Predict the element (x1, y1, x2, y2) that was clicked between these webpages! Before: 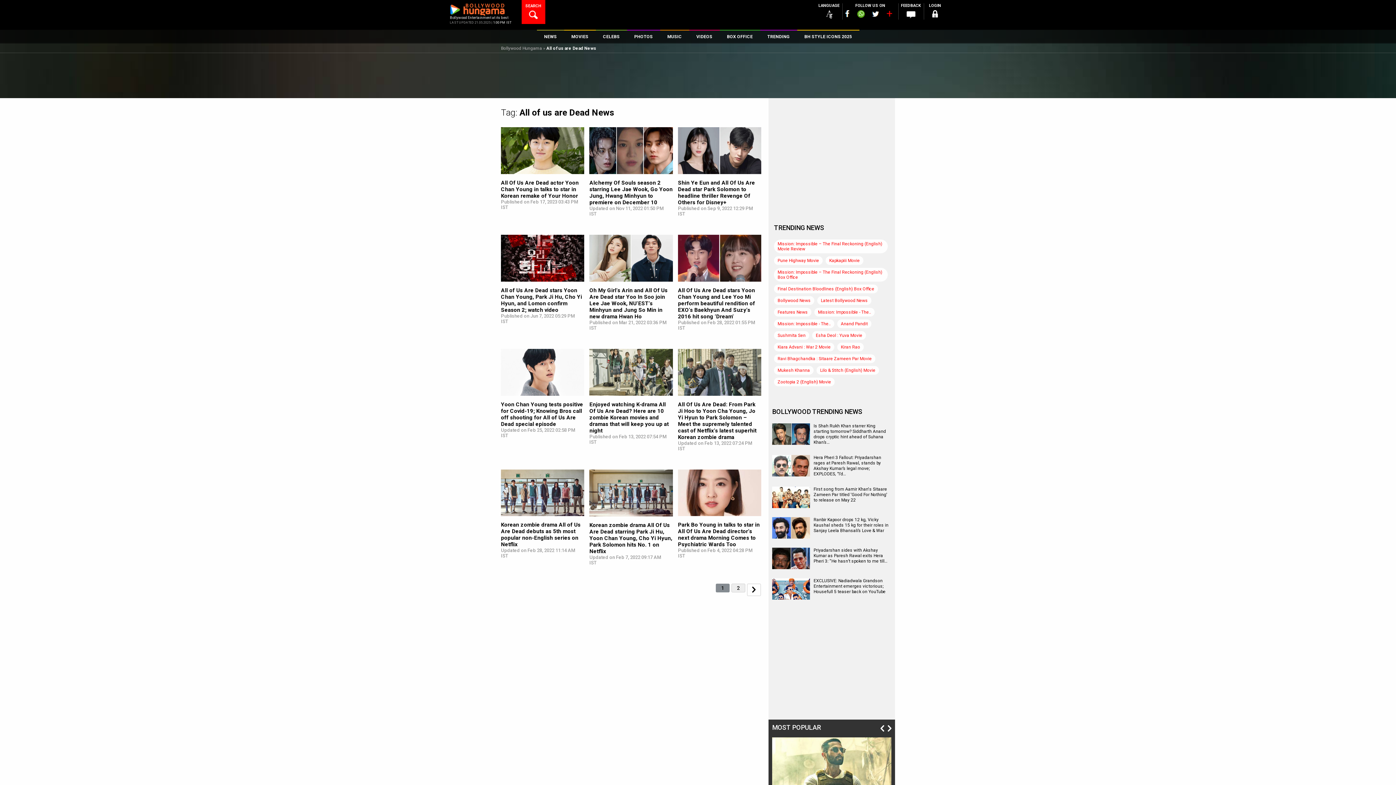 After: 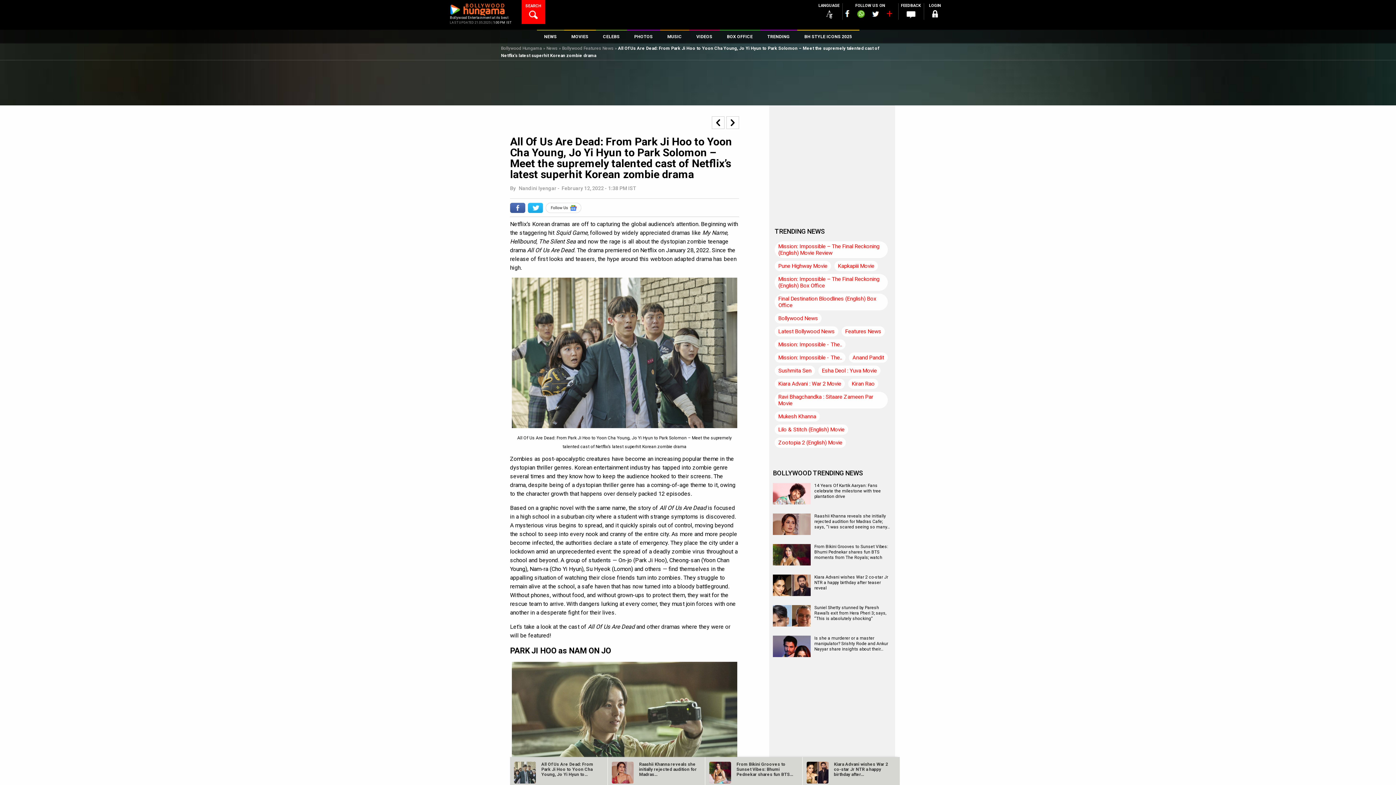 Action: bbox: (678, 401, 756, 440) label: All Of Us Are Dead: From Park Ji Hoo to Yoon Cha Young, Jo Yi Hyun to Park Solomon – Meet the supremely talented cast of Netflix’s latest superhit Korean zombie drama